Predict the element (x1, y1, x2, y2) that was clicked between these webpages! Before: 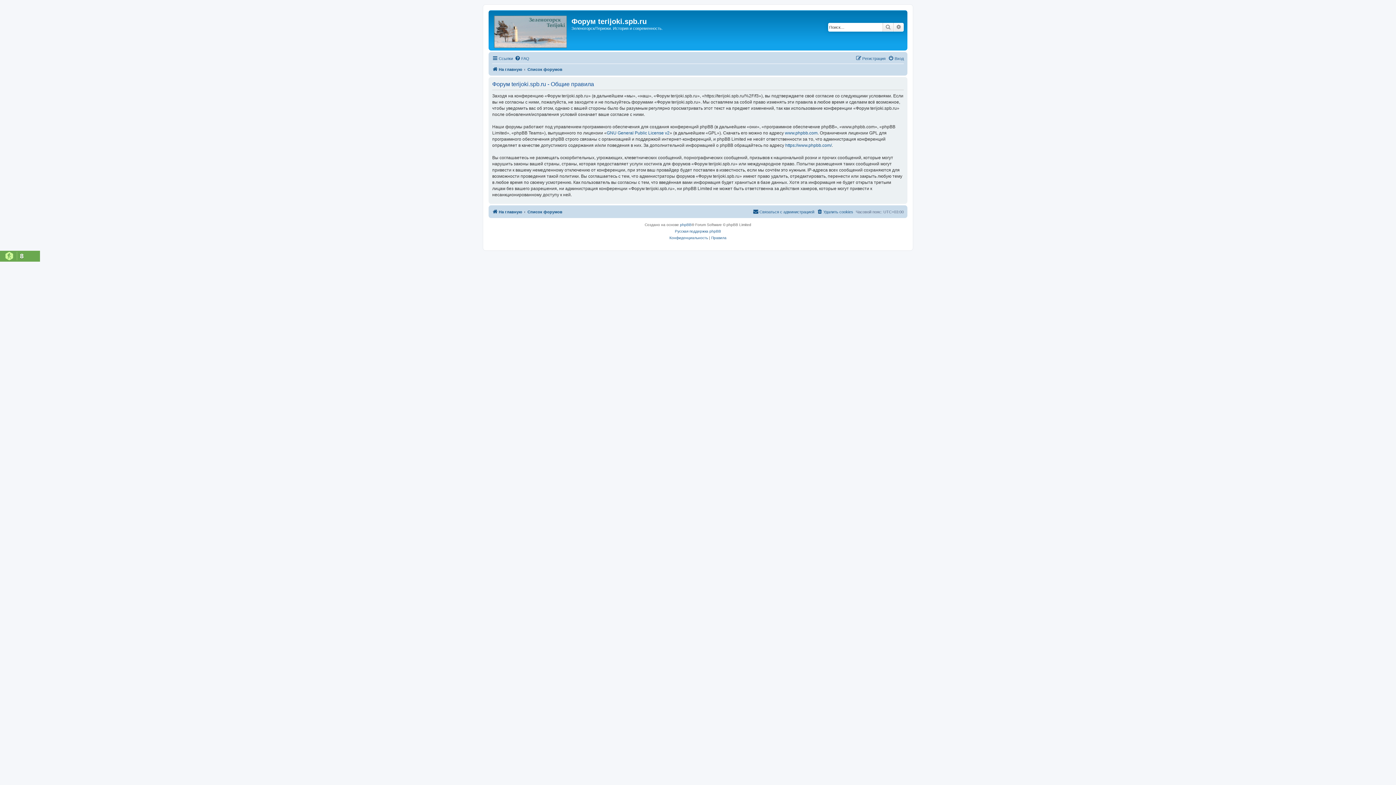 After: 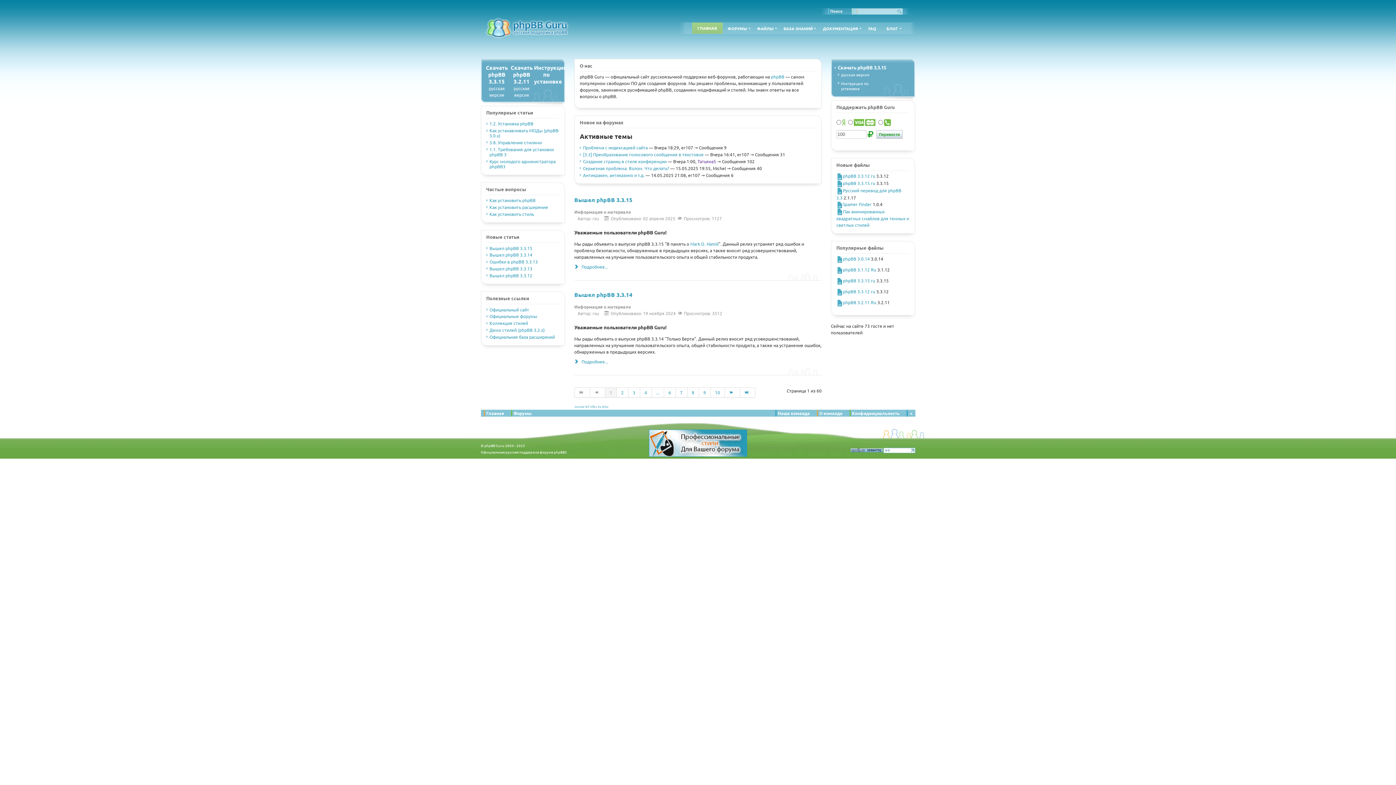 Action: bbox: (675, 228, 721, 234) label: Русская поддержка phpBB